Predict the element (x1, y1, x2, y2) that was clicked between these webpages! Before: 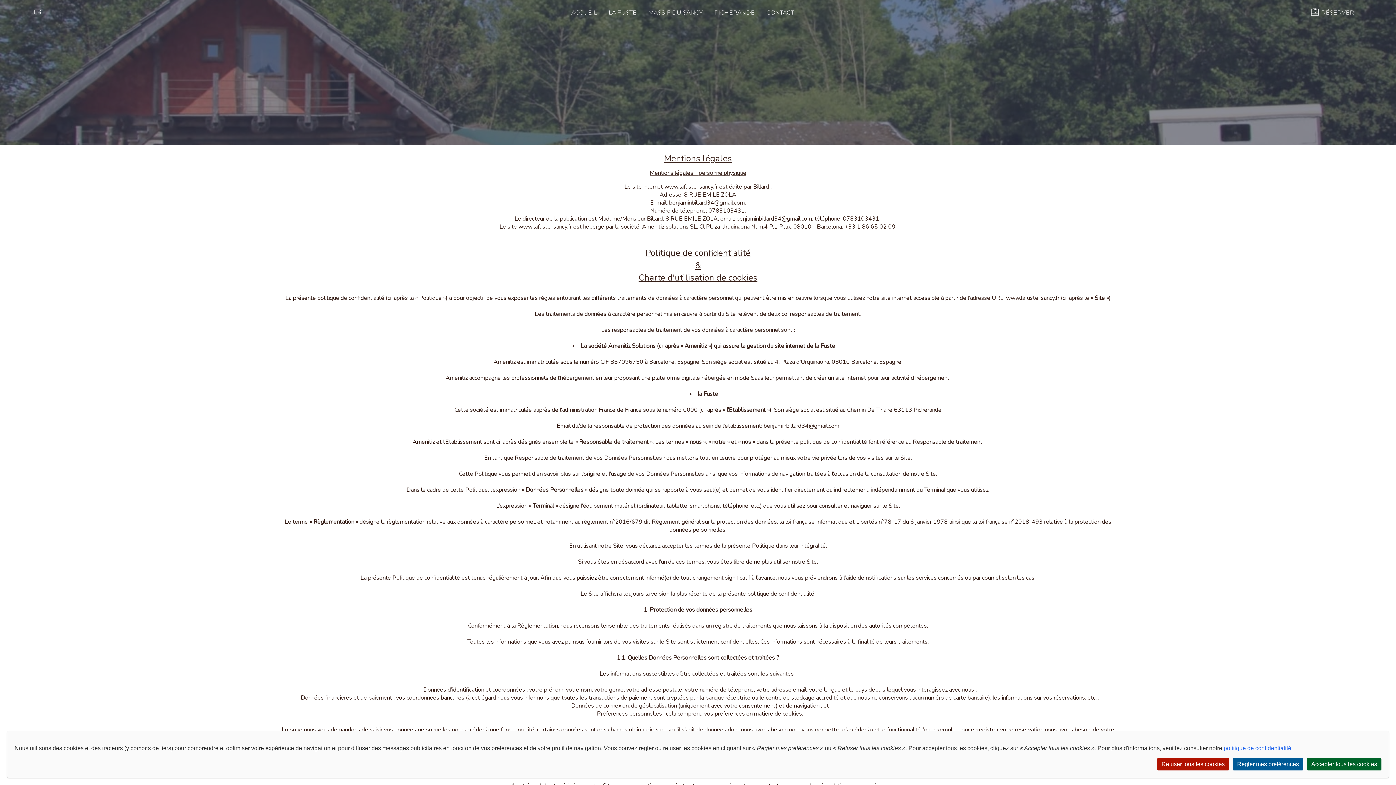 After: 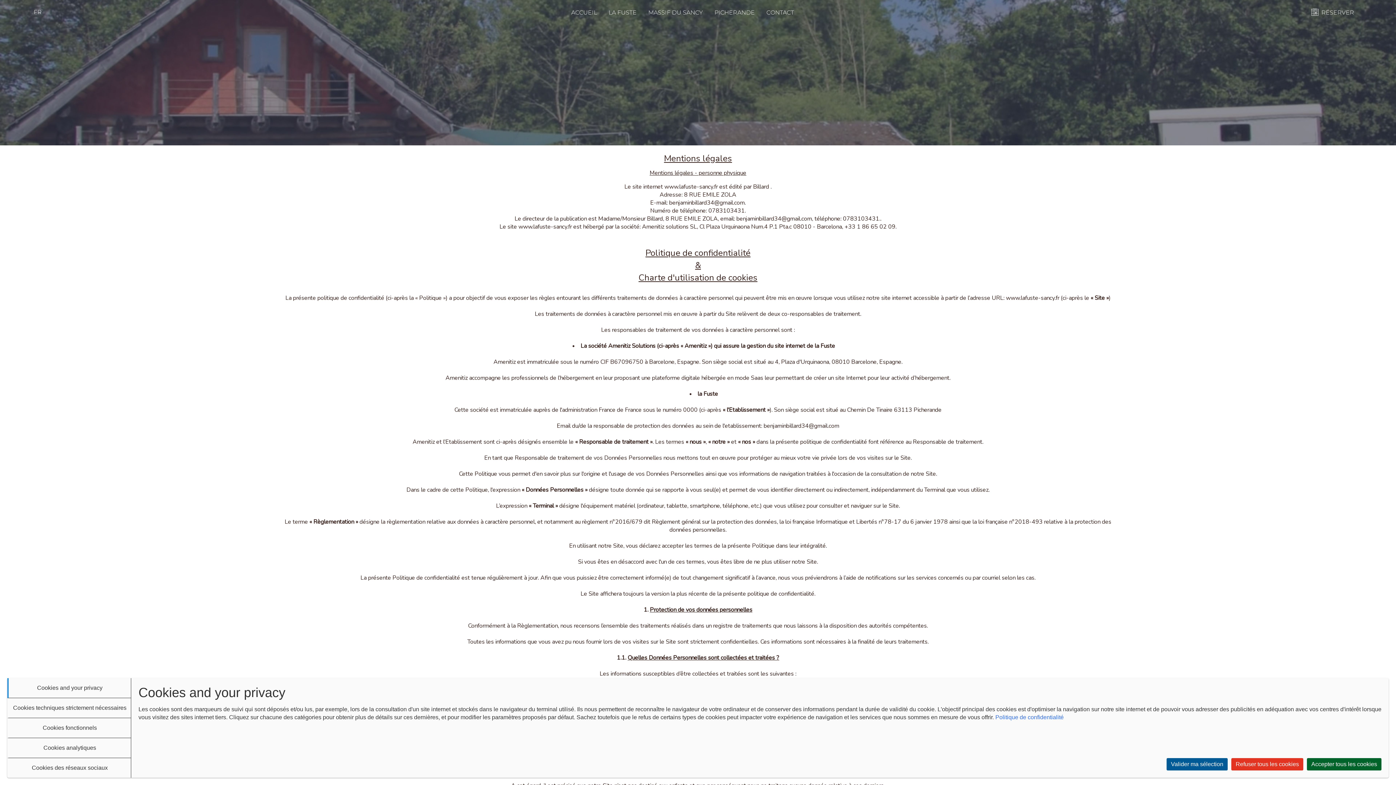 Action: bbox: (1233, 758, 1303, 770) label: Régler mes préférences